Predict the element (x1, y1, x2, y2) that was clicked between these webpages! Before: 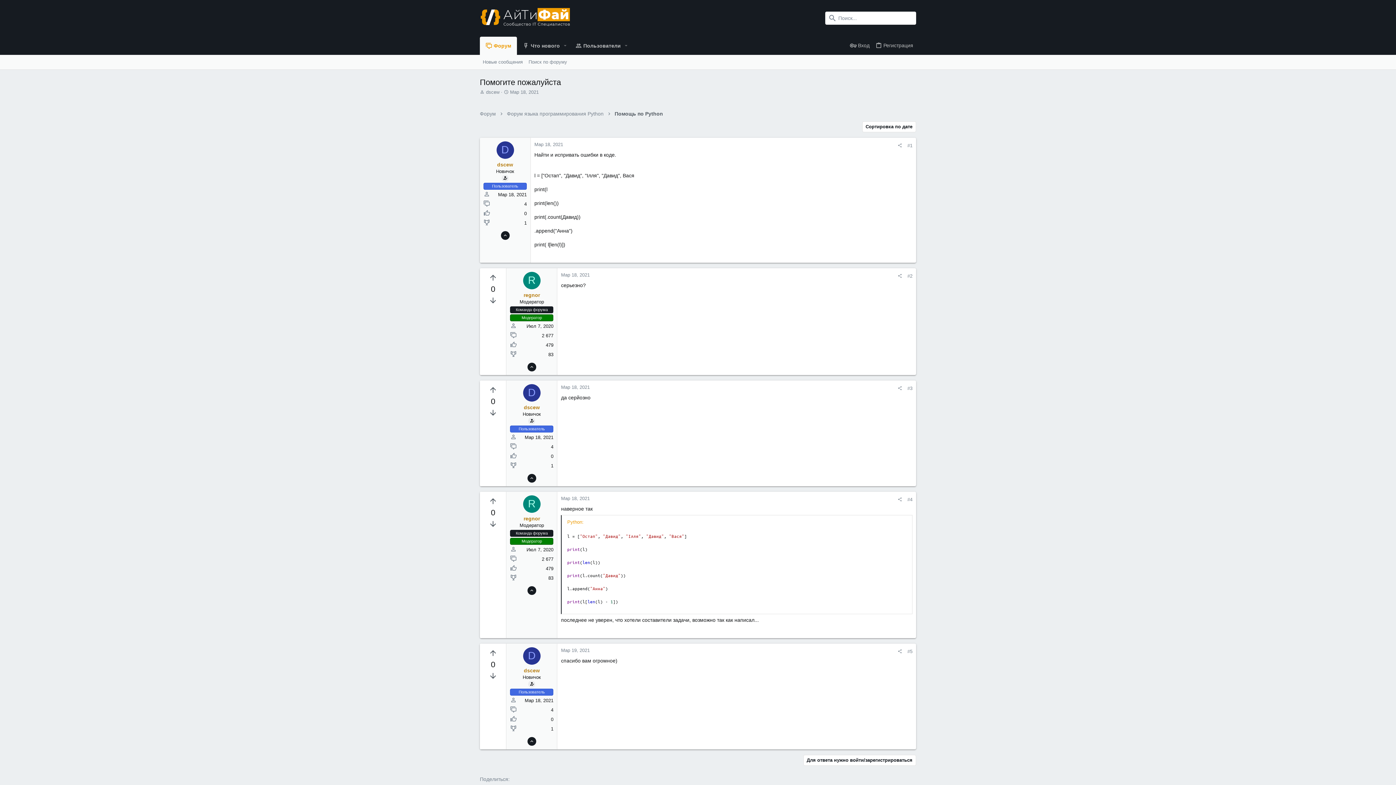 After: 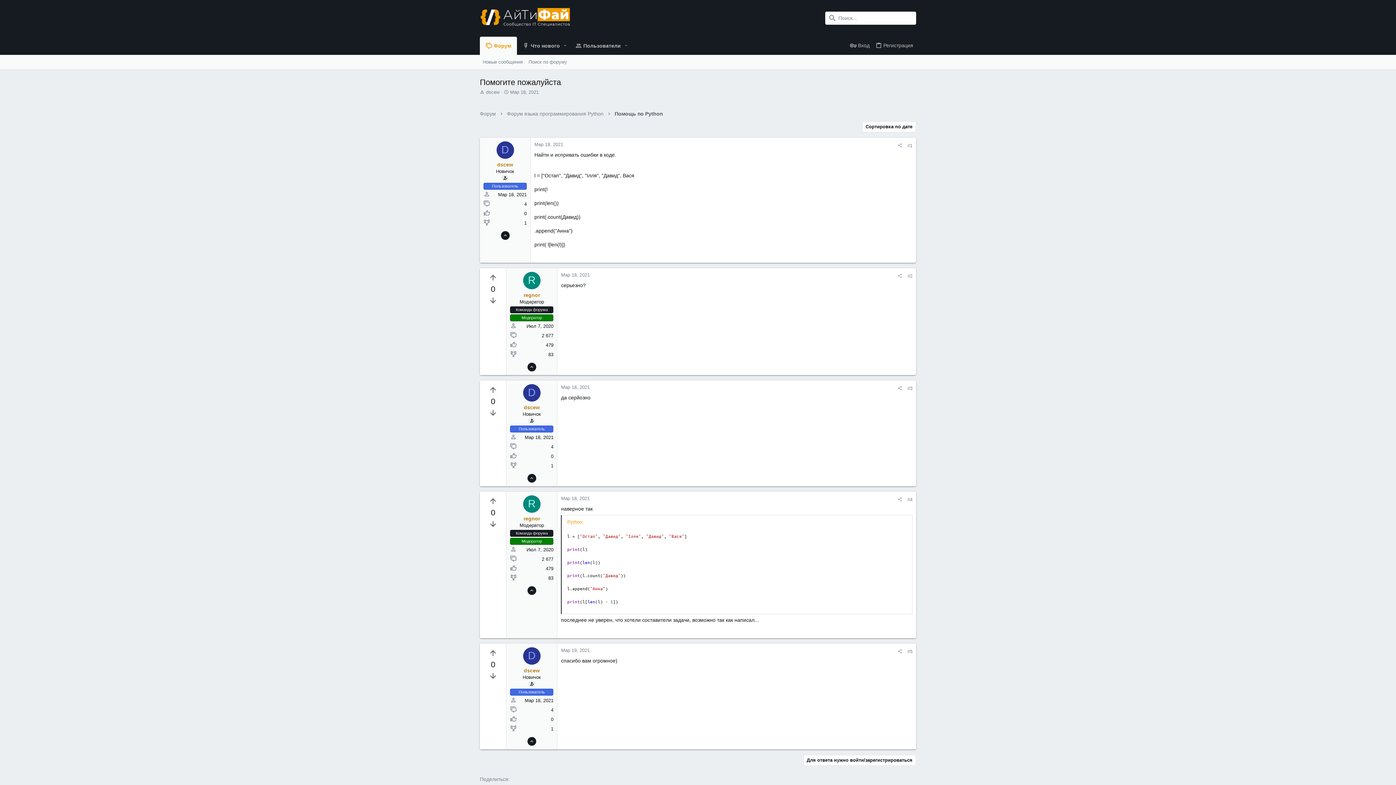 Action: label: Мар 18, 2021 bbox: (510, 89, 538, 94)